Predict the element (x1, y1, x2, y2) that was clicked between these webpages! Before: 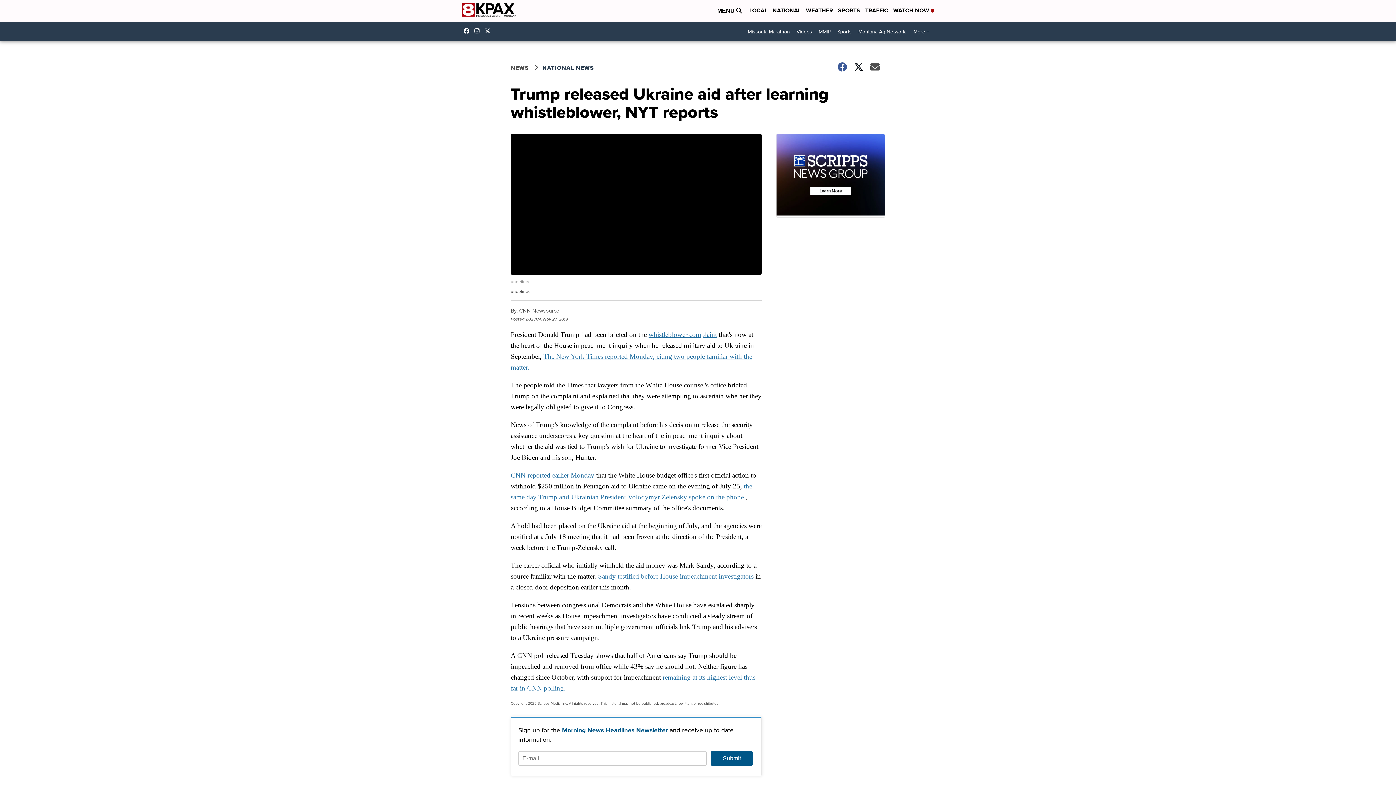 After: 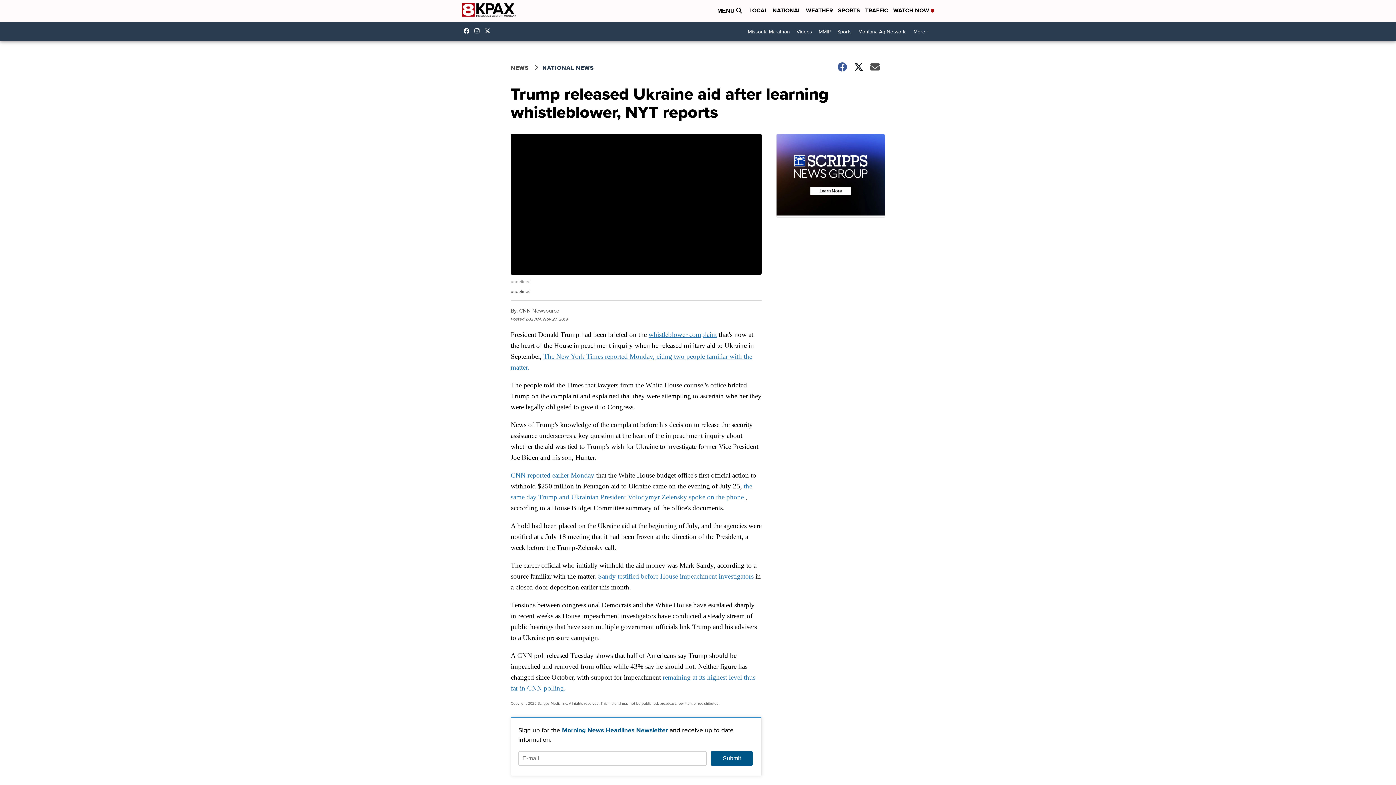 Action: label: Sports bbox: (834, 25, 855, 37)